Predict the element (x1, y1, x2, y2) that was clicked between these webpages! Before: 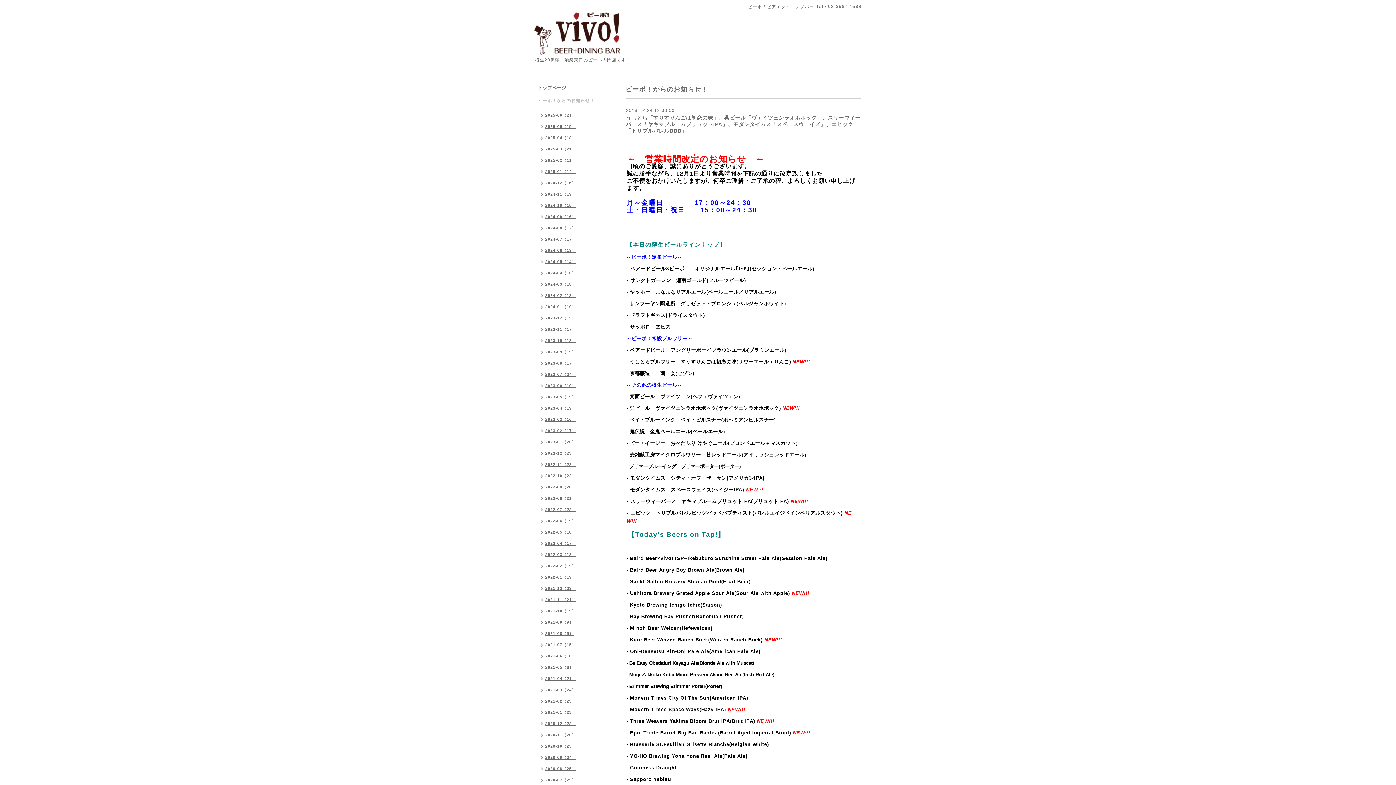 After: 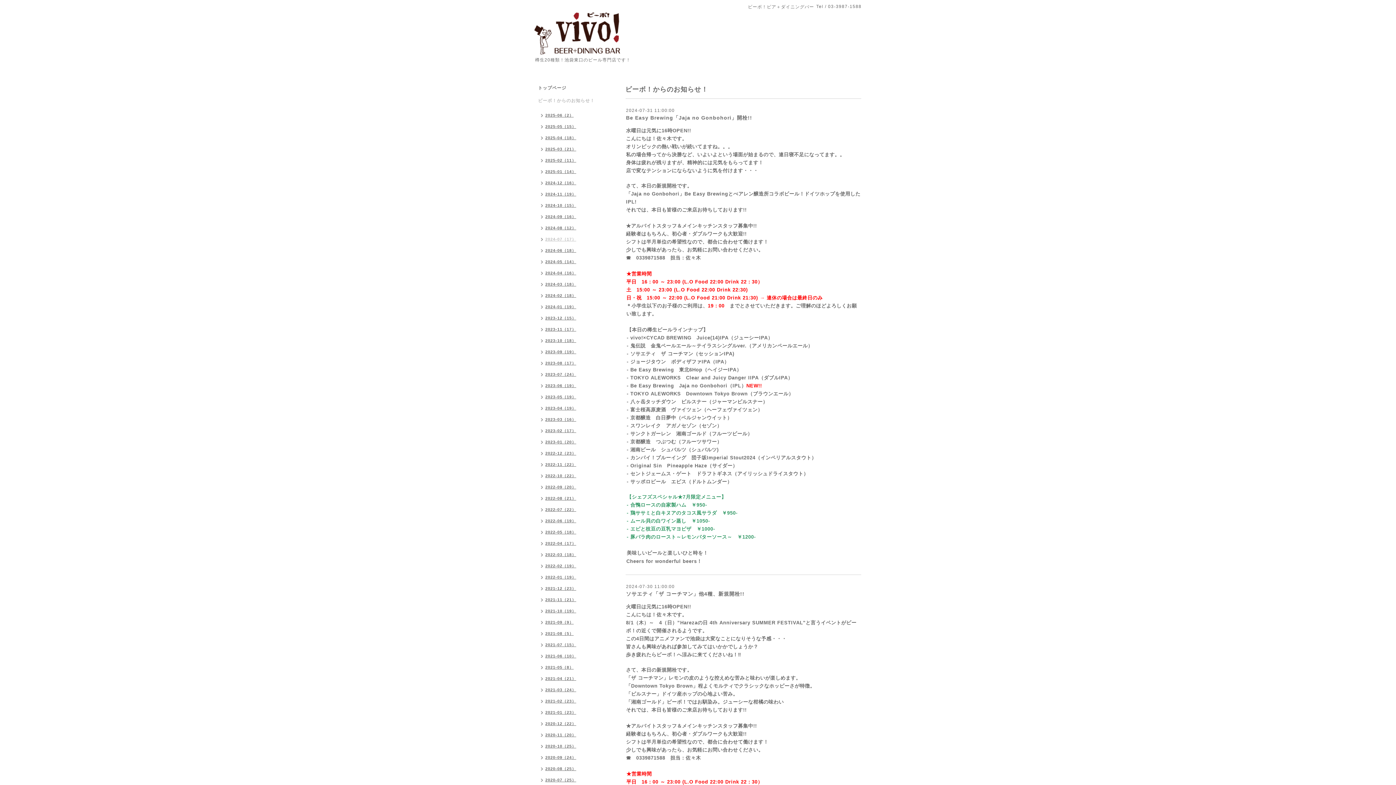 Action: bbox: (534, 234, 580, 245) label: 2024-07（17）